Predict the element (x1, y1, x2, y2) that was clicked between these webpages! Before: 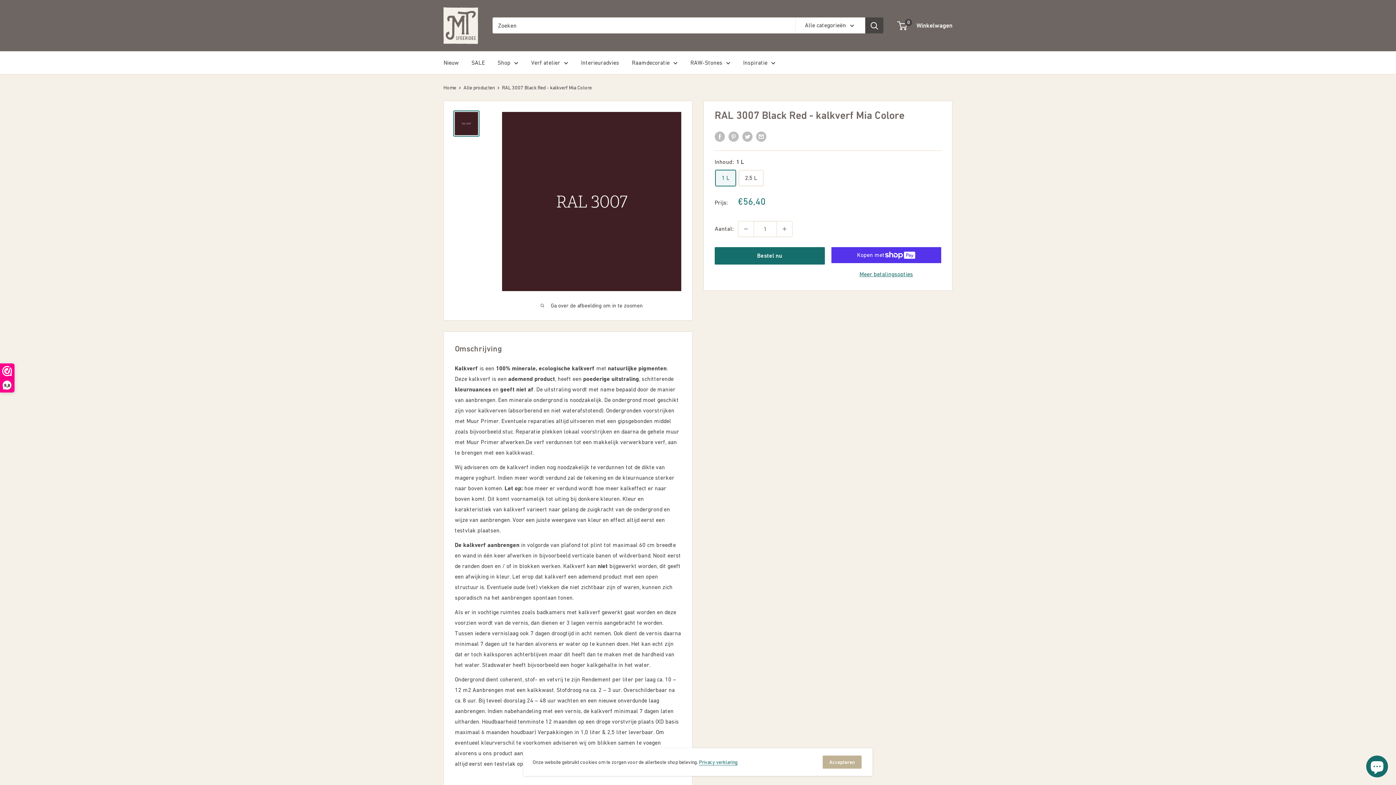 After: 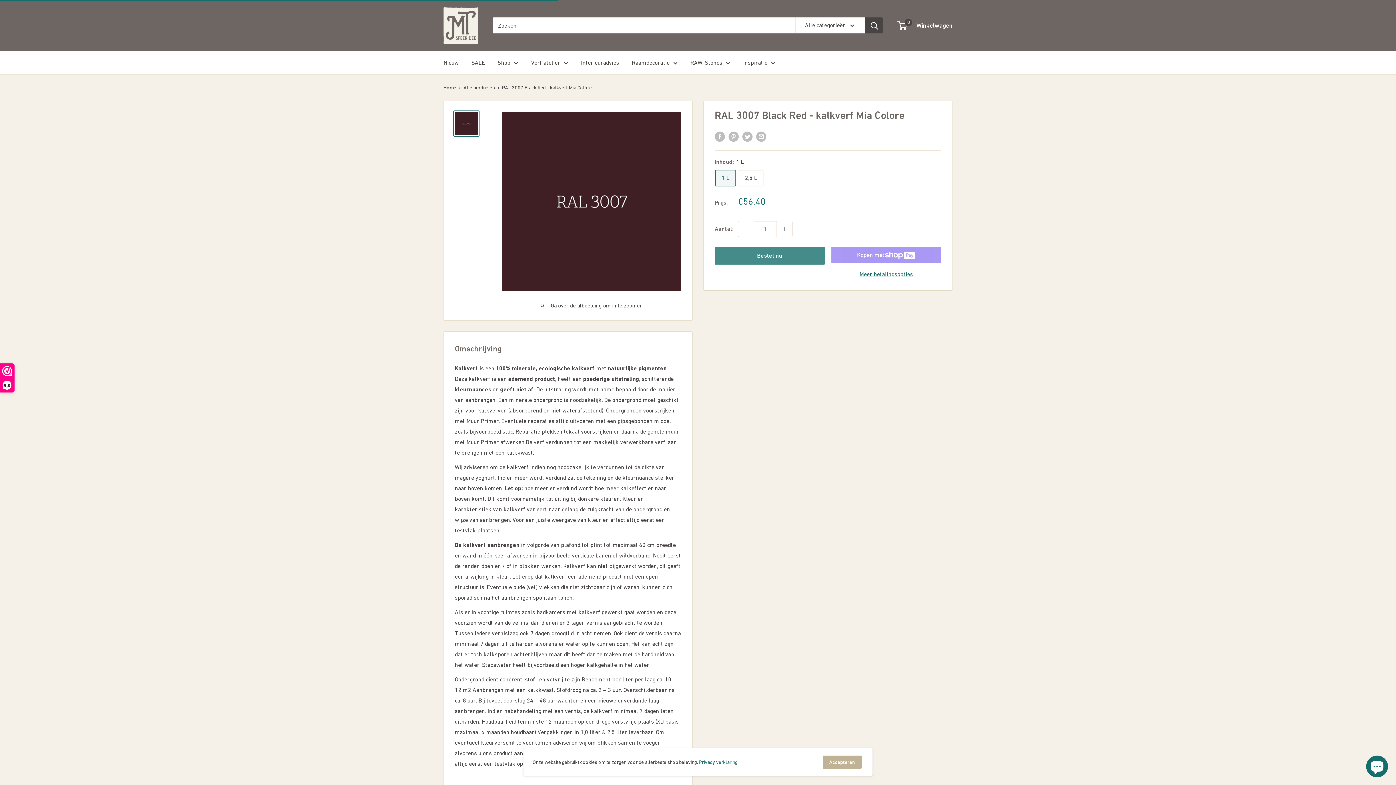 Action: label: Bestel nu bbox: (714, 247, 824, 264)